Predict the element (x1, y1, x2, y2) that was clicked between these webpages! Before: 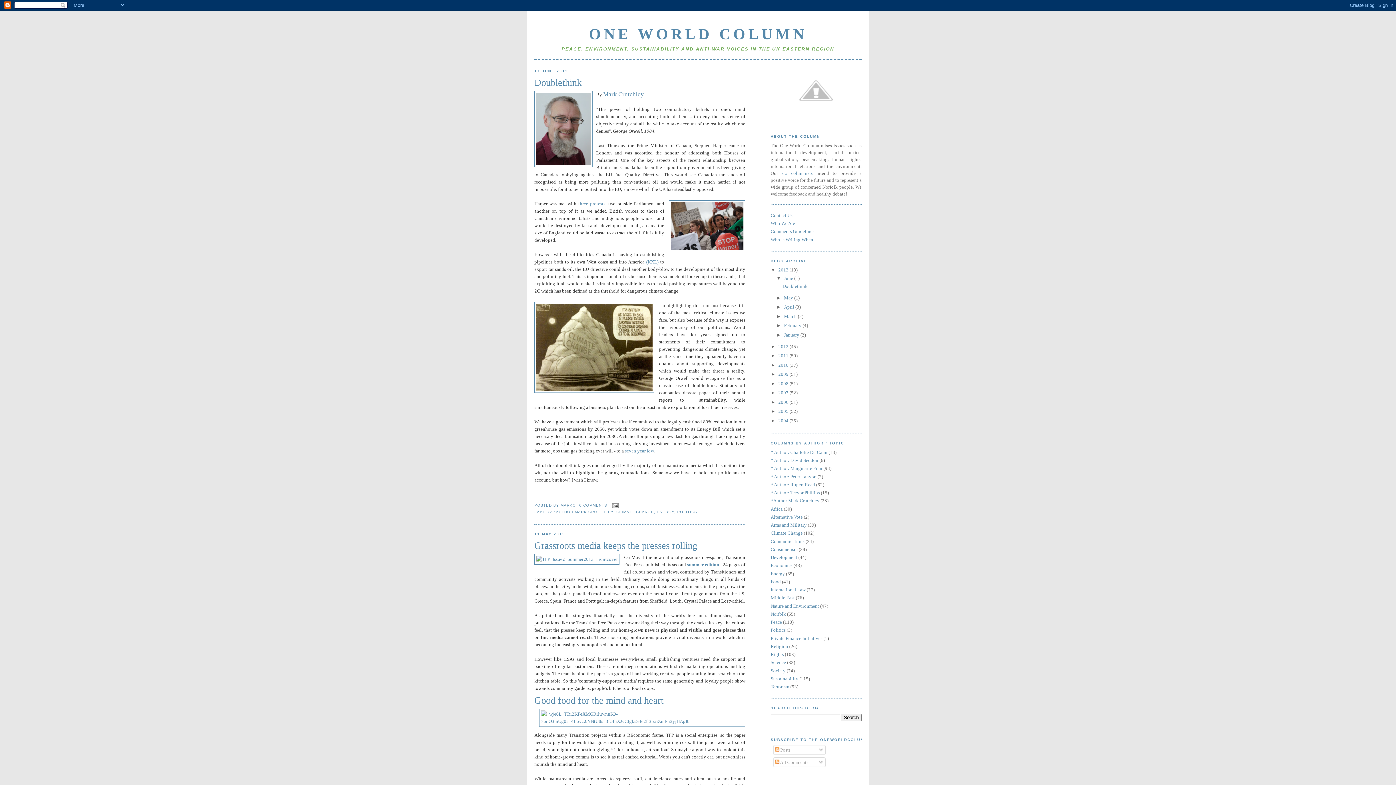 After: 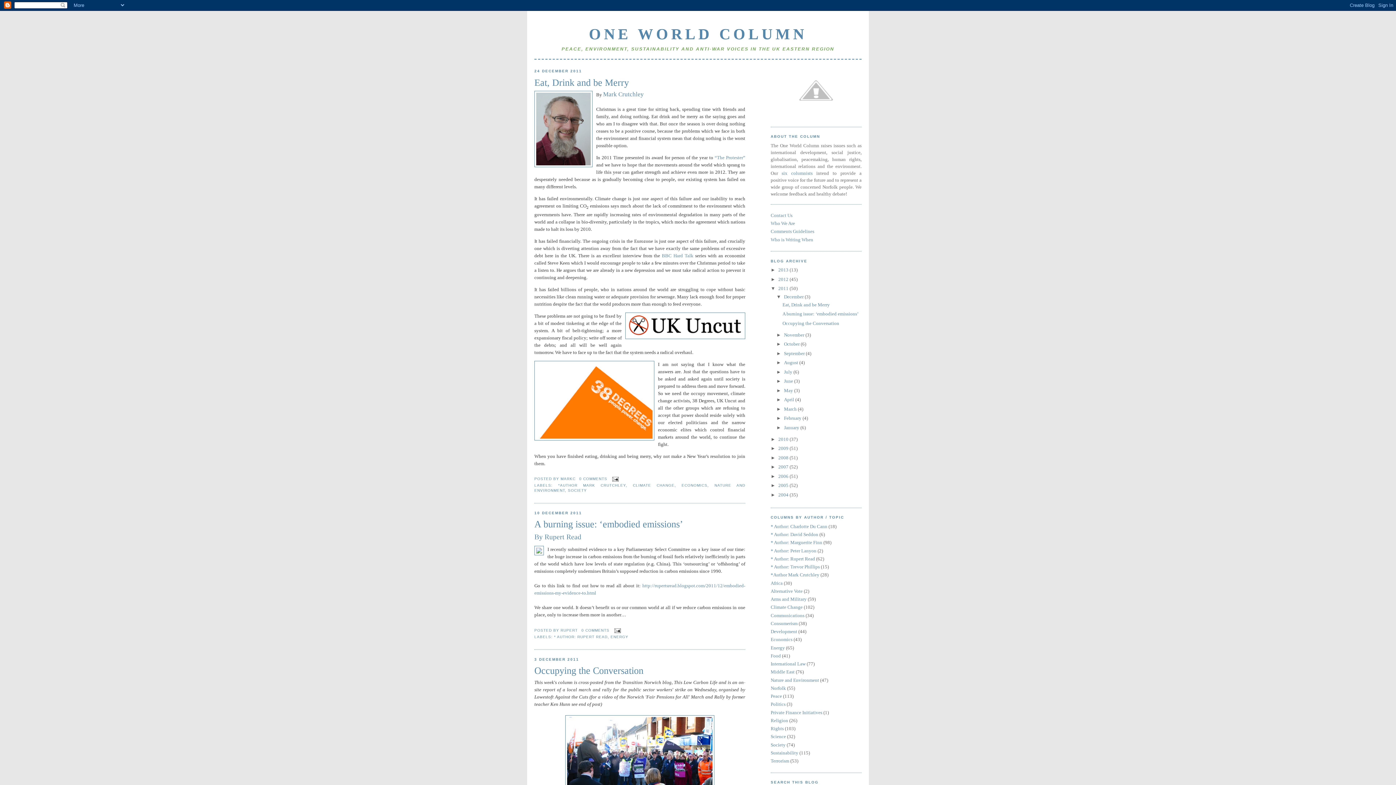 Action: bbox: (778, 353, 789, 358) label: 2011 